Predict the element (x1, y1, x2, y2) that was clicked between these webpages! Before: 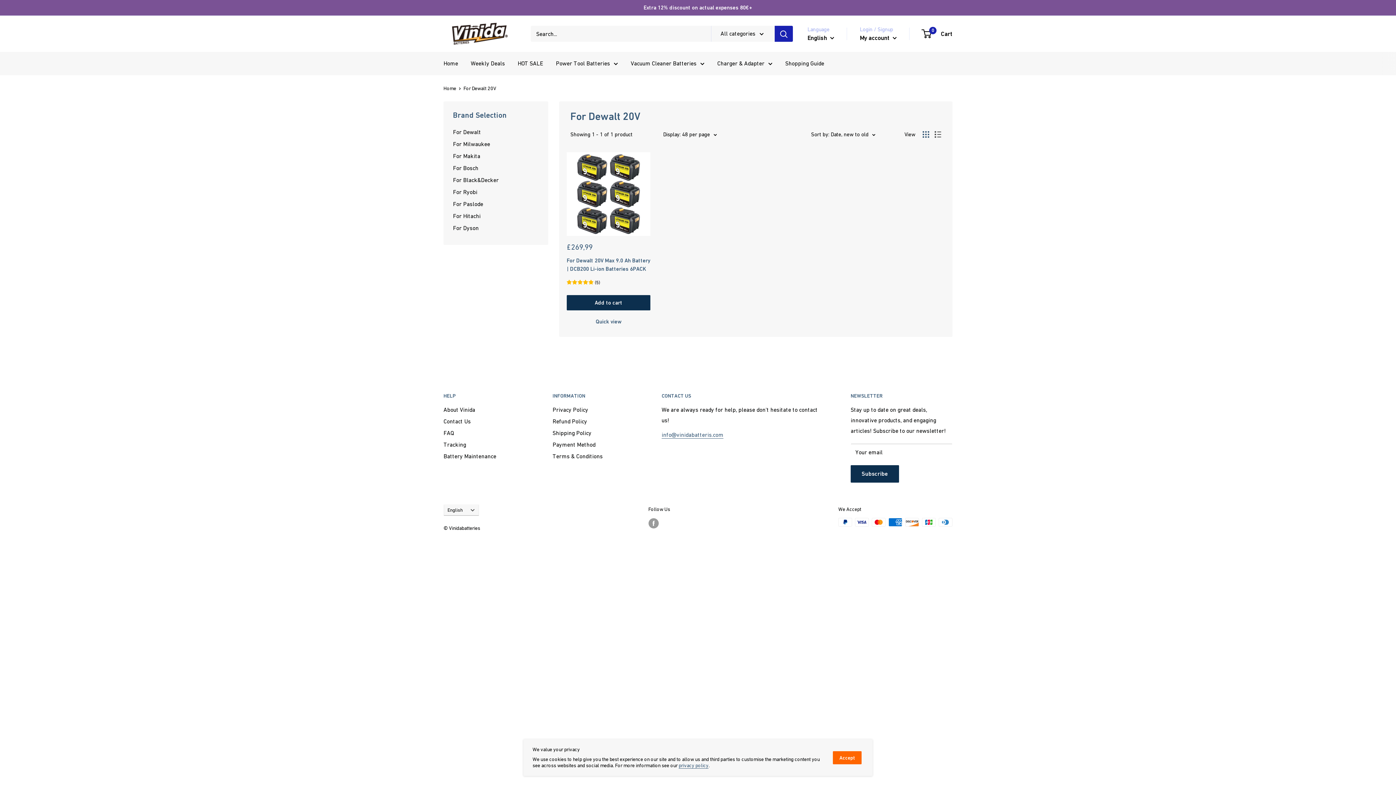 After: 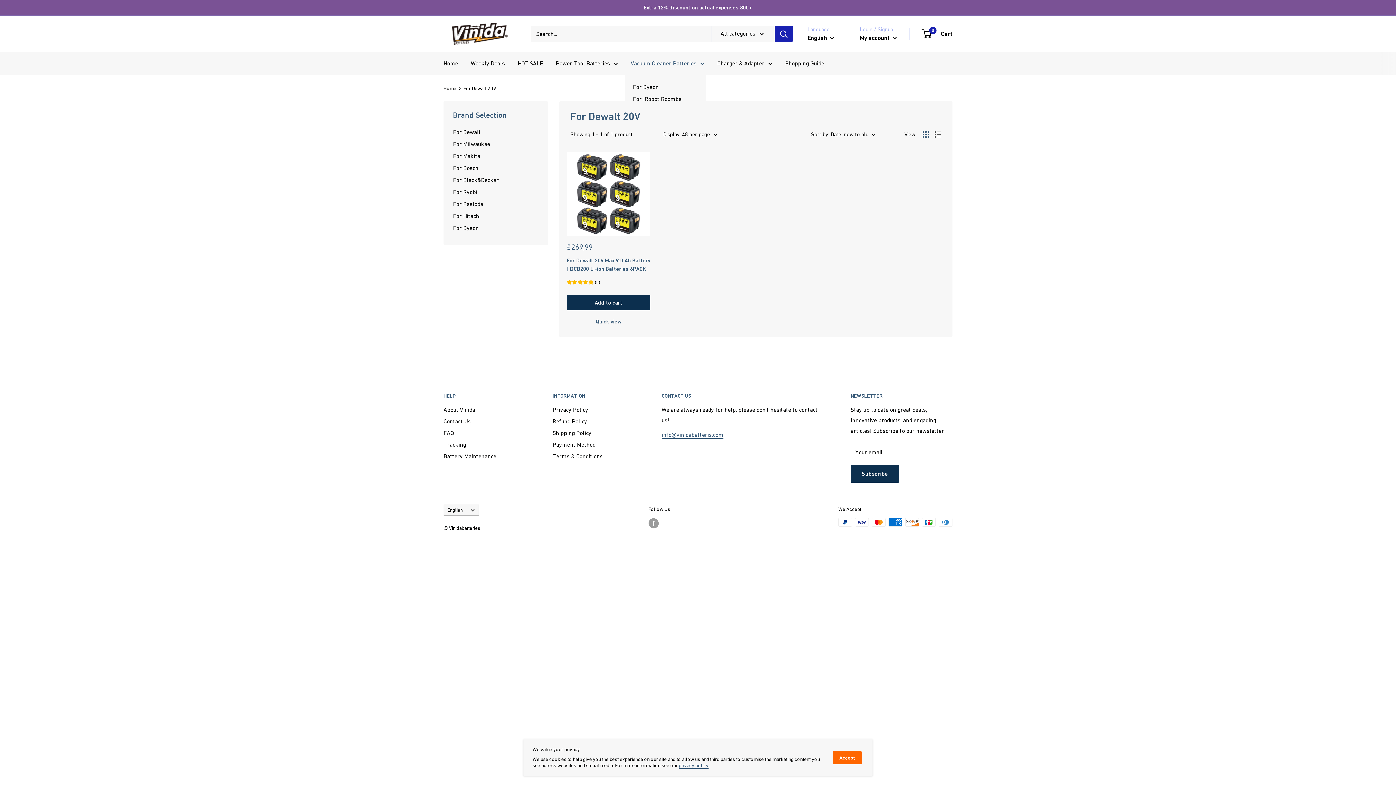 Action: label: Vacuum Cleaner Batteries bbox: (630, 58, 704, 68)